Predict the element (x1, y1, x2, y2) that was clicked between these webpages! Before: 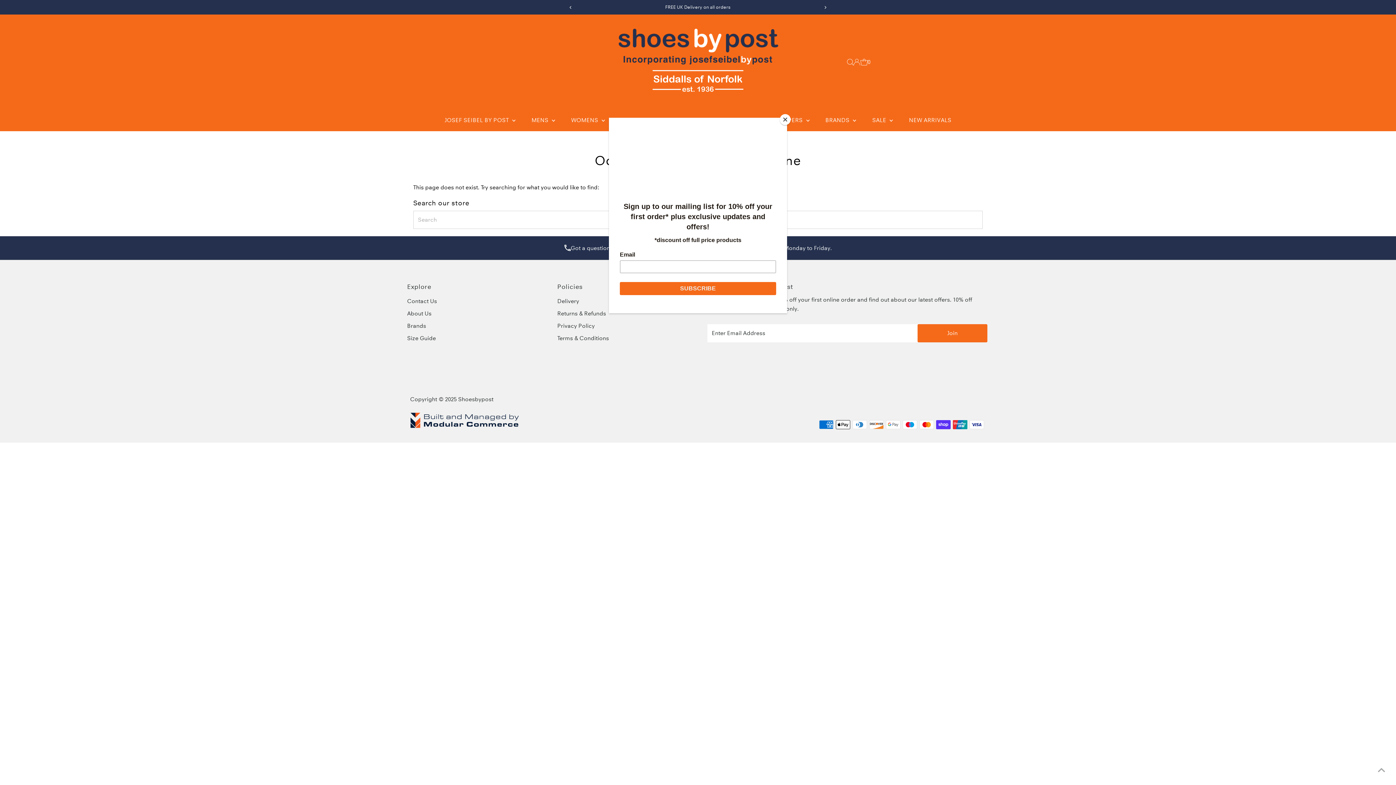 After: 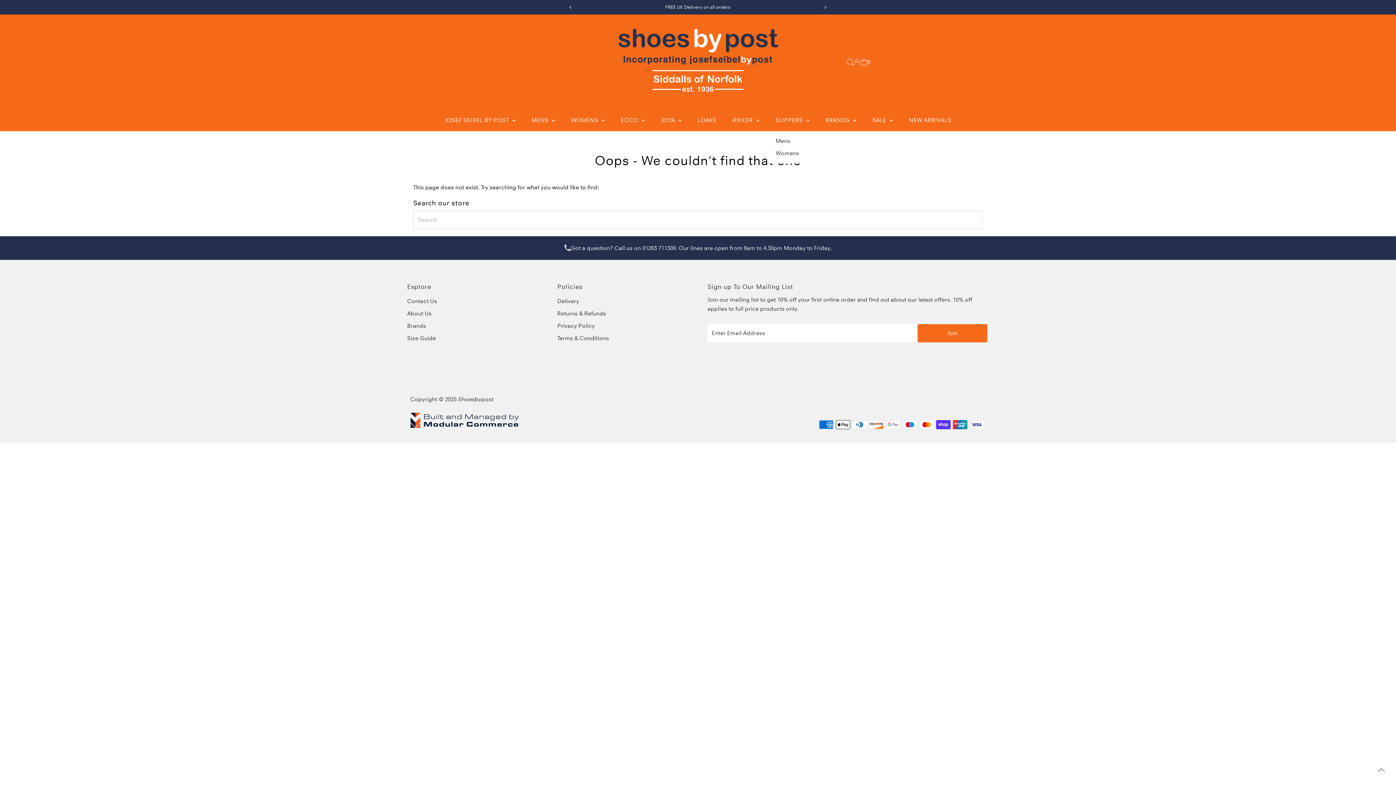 Action: bbox: (780, 114, 790, 125) label: Close